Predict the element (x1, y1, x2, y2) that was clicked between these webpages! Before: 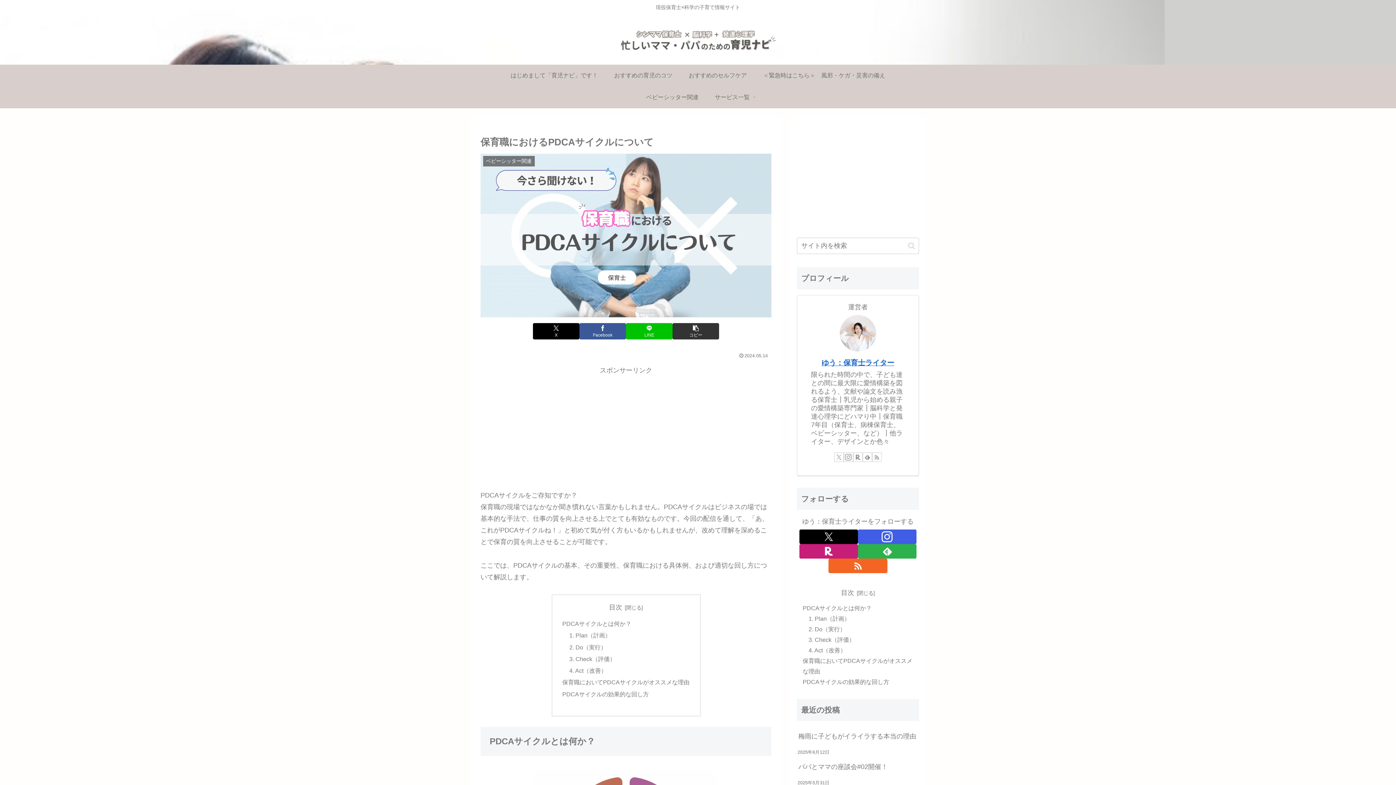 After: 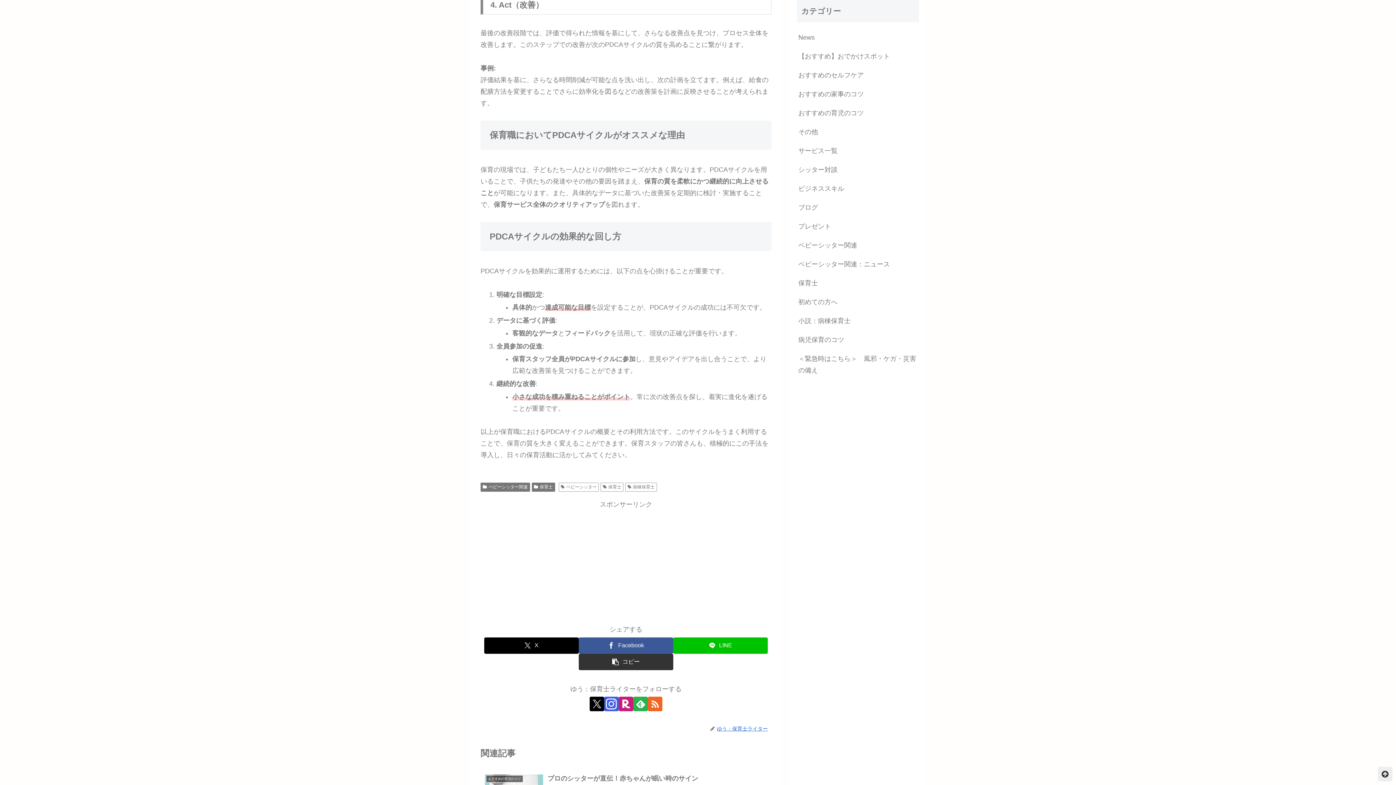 Action: label: 4. Act（改善） bbox: (808, 647, 846, 653)